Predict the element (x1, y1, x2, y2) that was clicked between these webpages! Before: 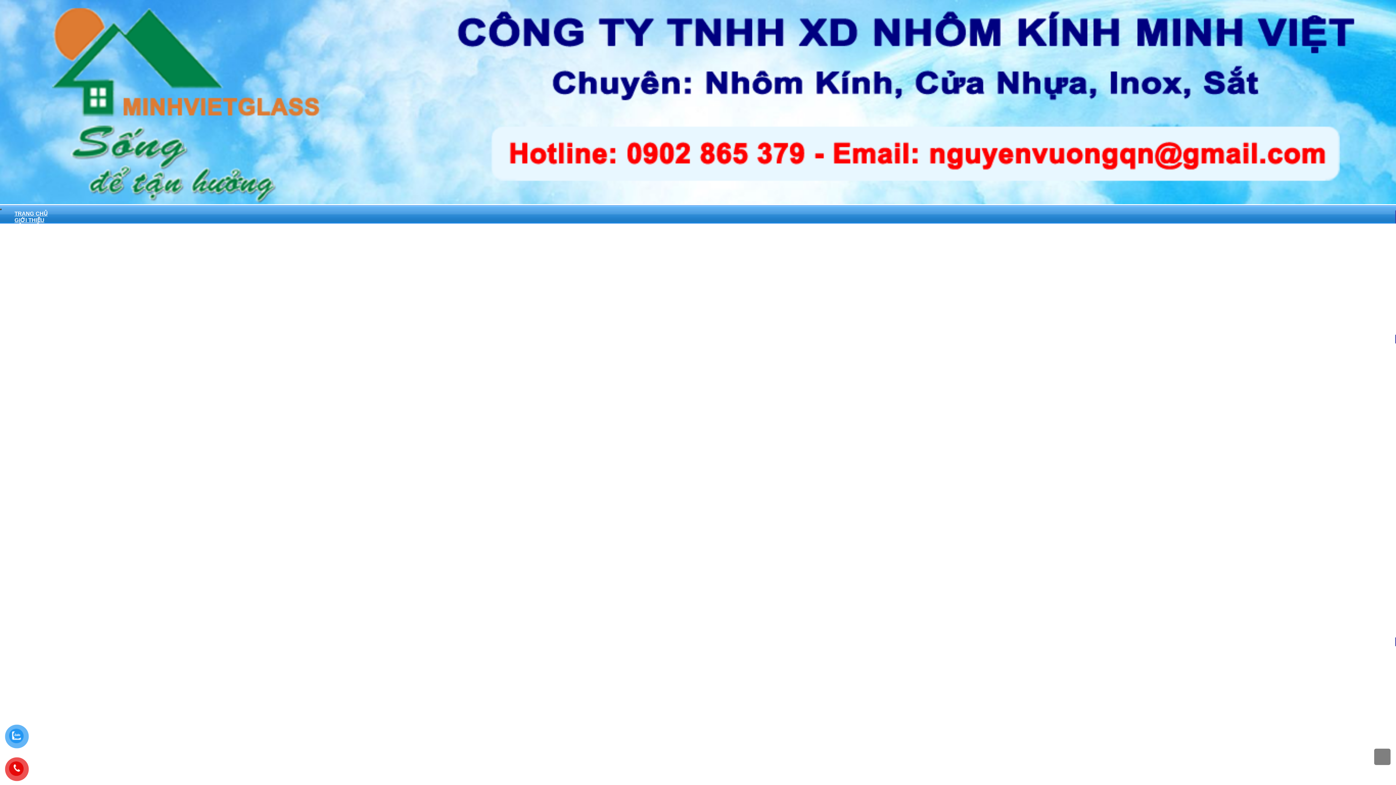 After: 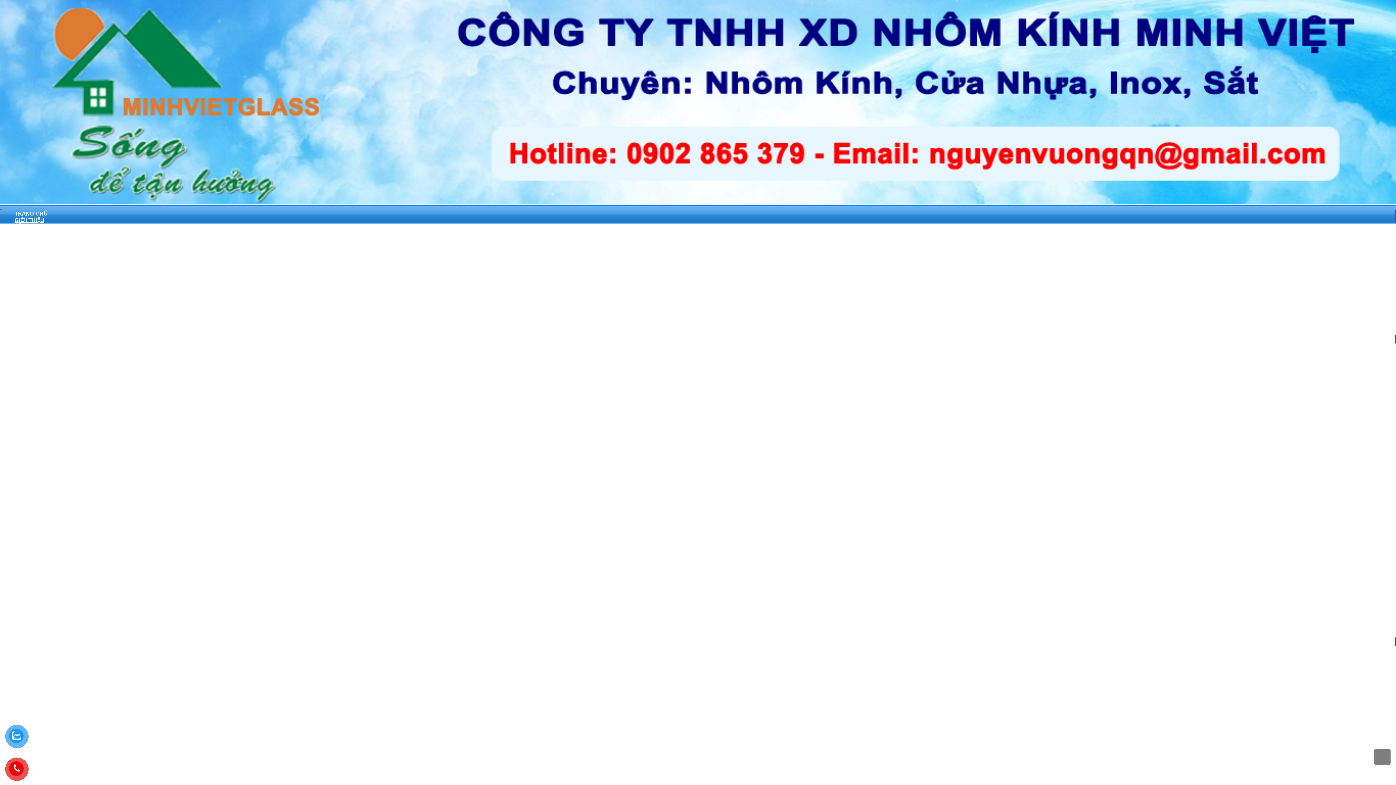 Action: bbox: (7, 308, 74, 314) label: VÁCH NGĂN NHÔM KÍNH